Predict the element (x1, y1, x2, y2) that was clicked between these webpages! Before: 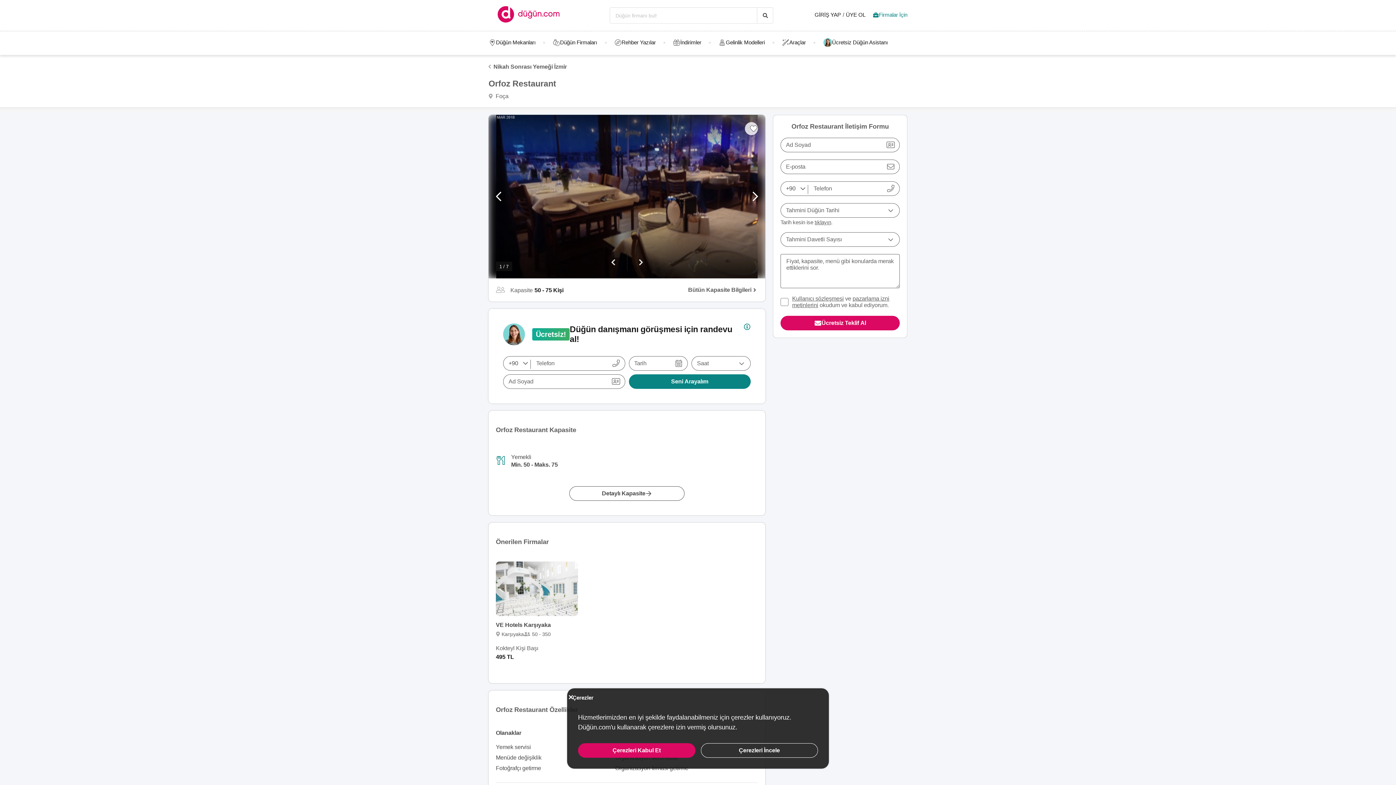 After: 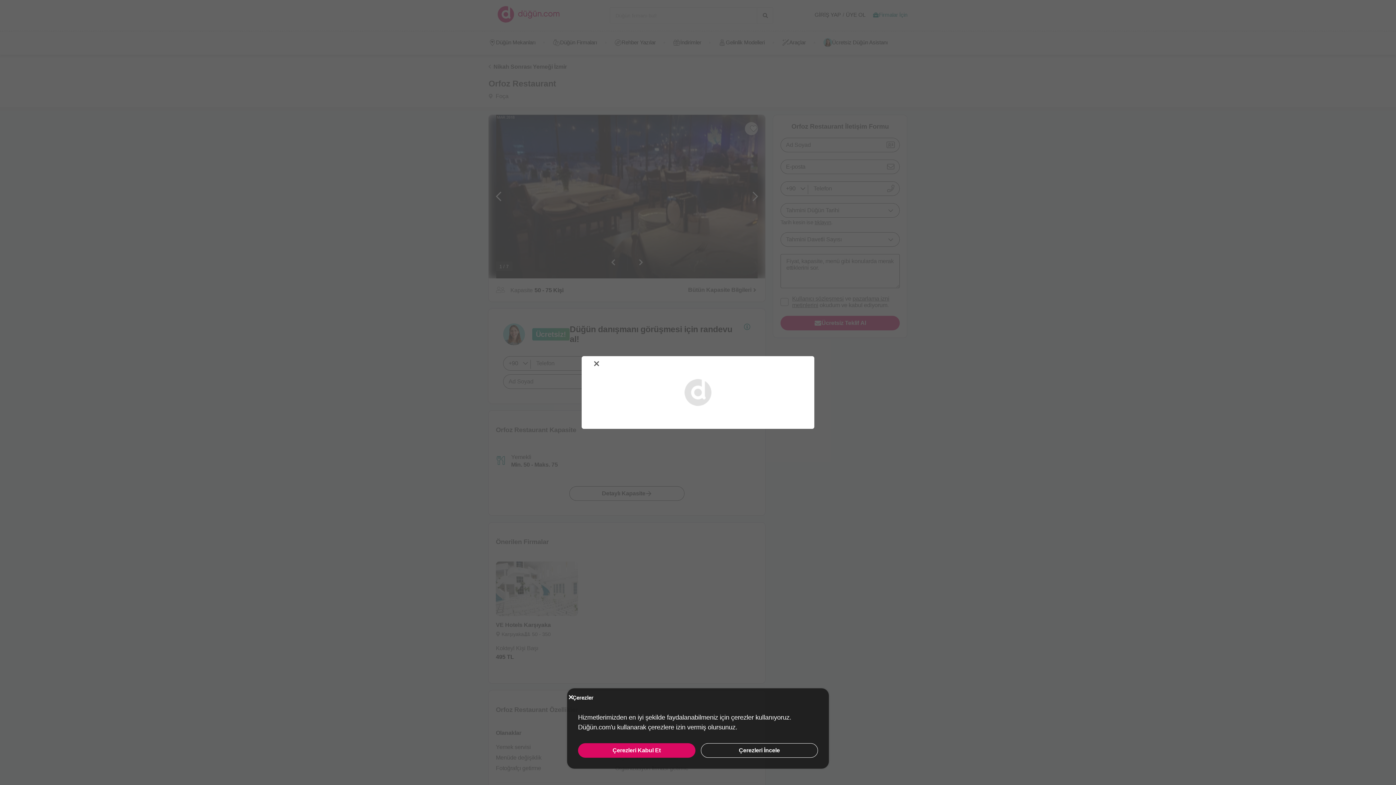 Action: bbox: (569, 486, 684, 501) label: Detaylı Kapasite